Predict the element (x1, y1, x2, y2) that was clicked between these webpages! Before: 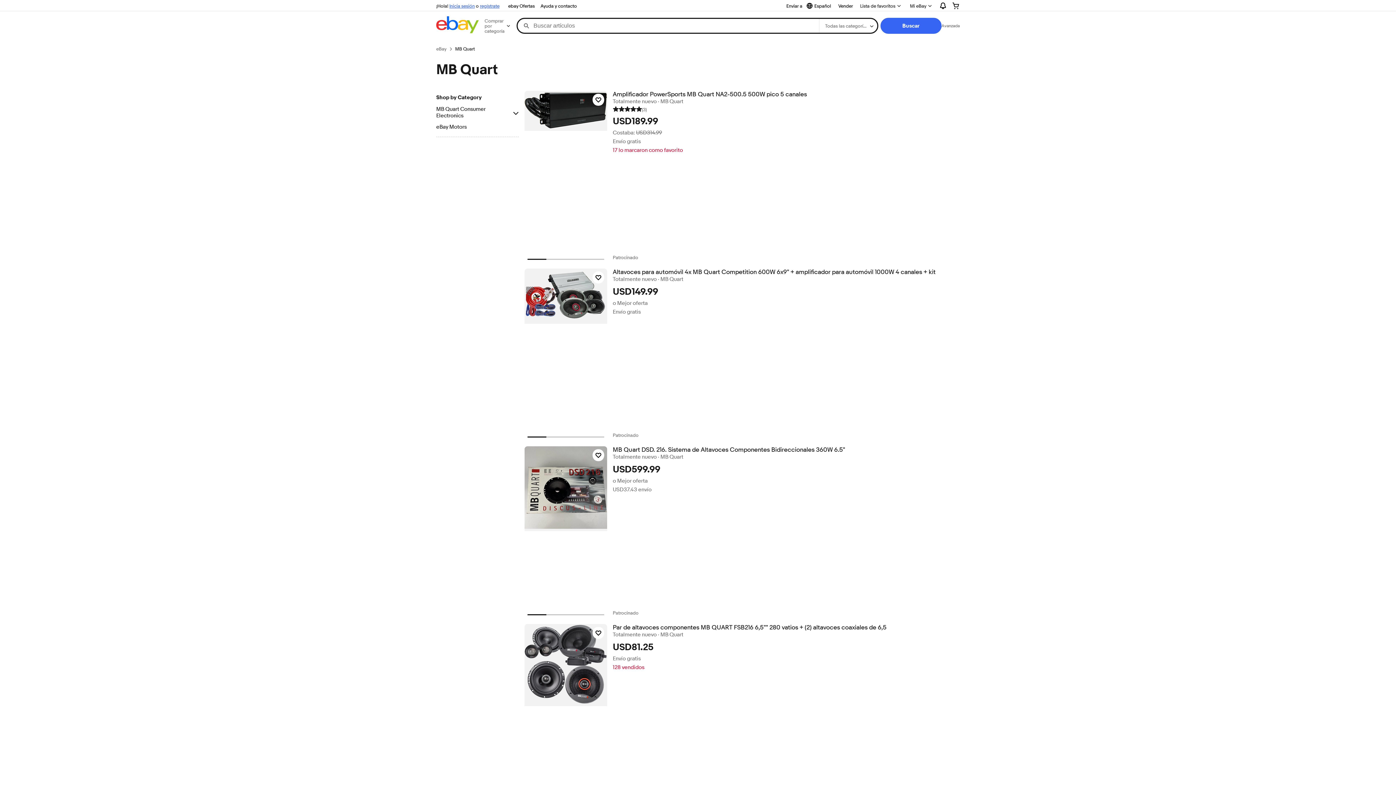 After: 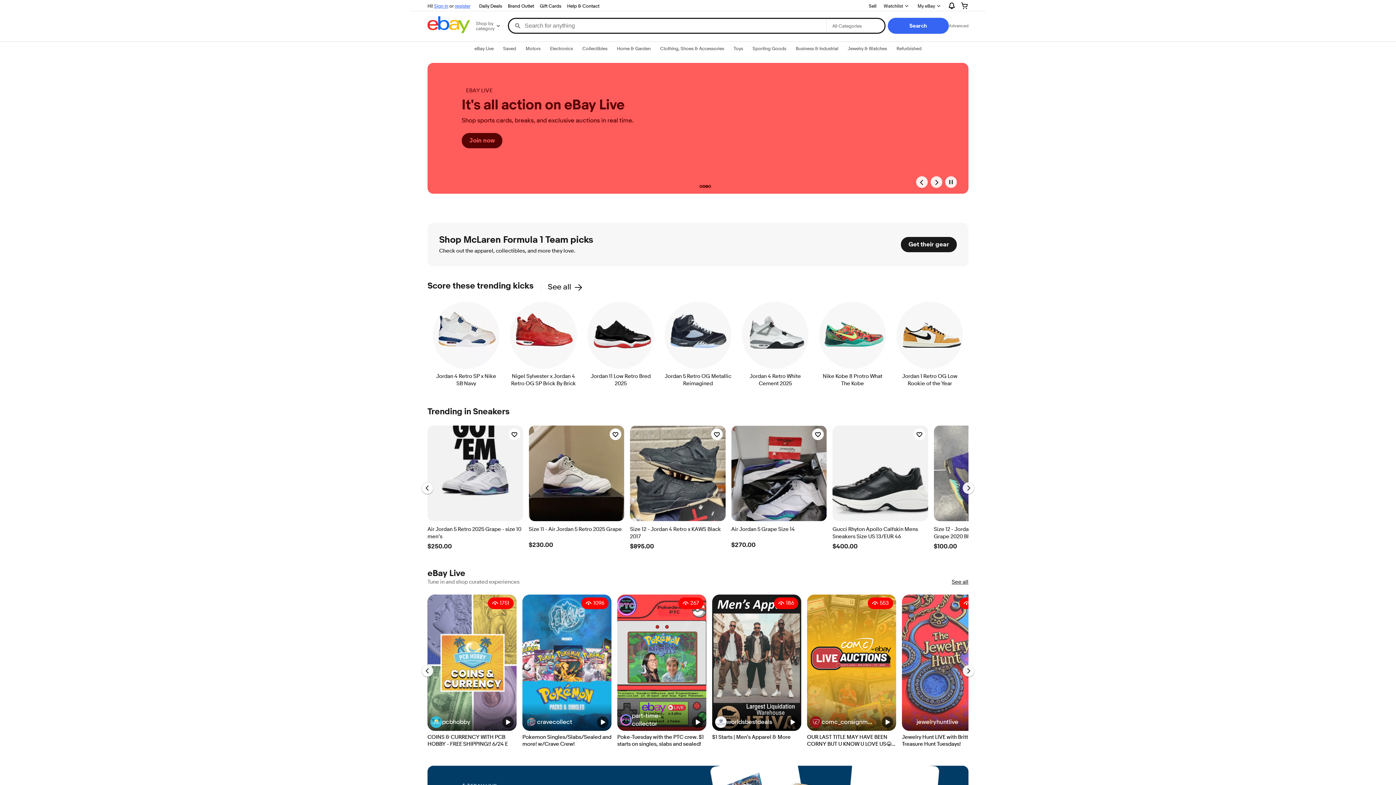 Action: bbox: (436, 45, 446, 52) label: eBay